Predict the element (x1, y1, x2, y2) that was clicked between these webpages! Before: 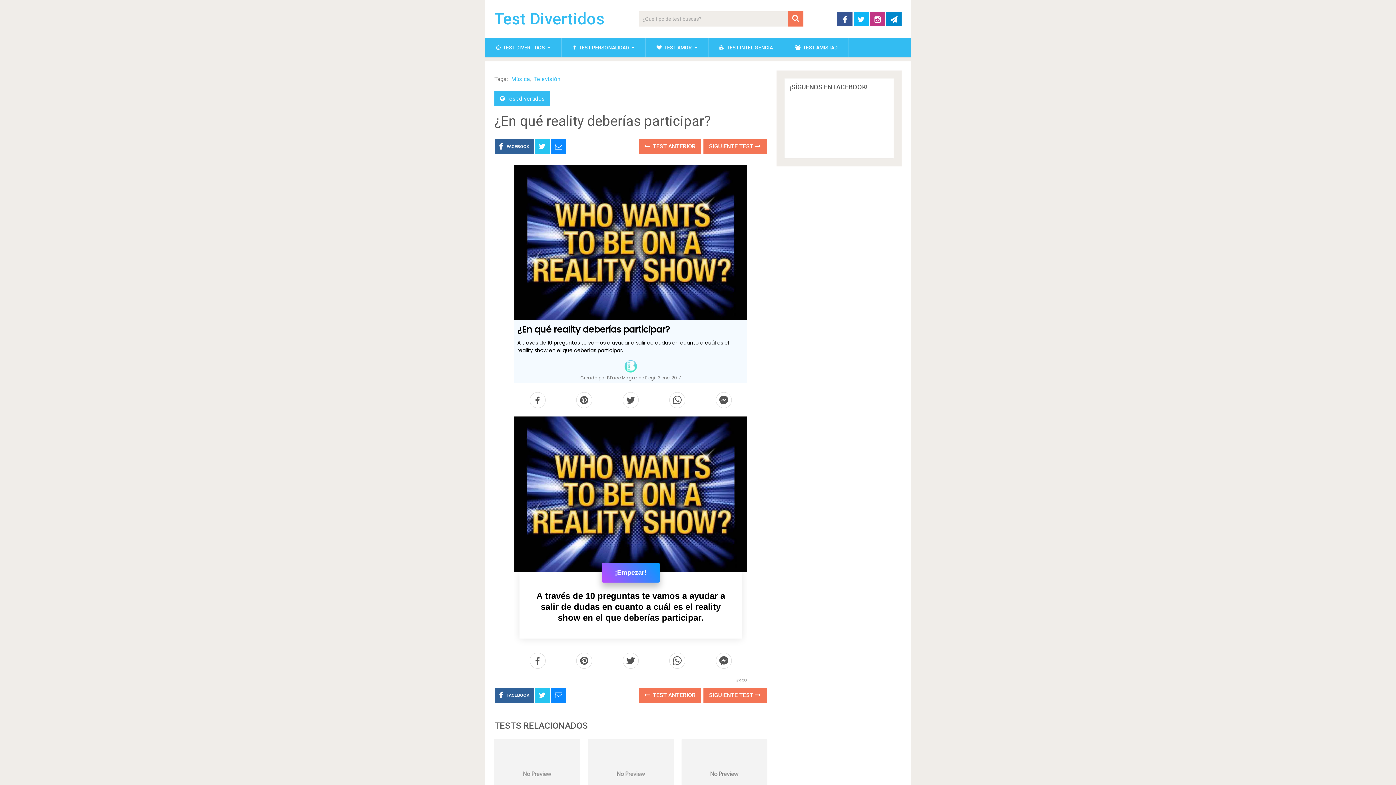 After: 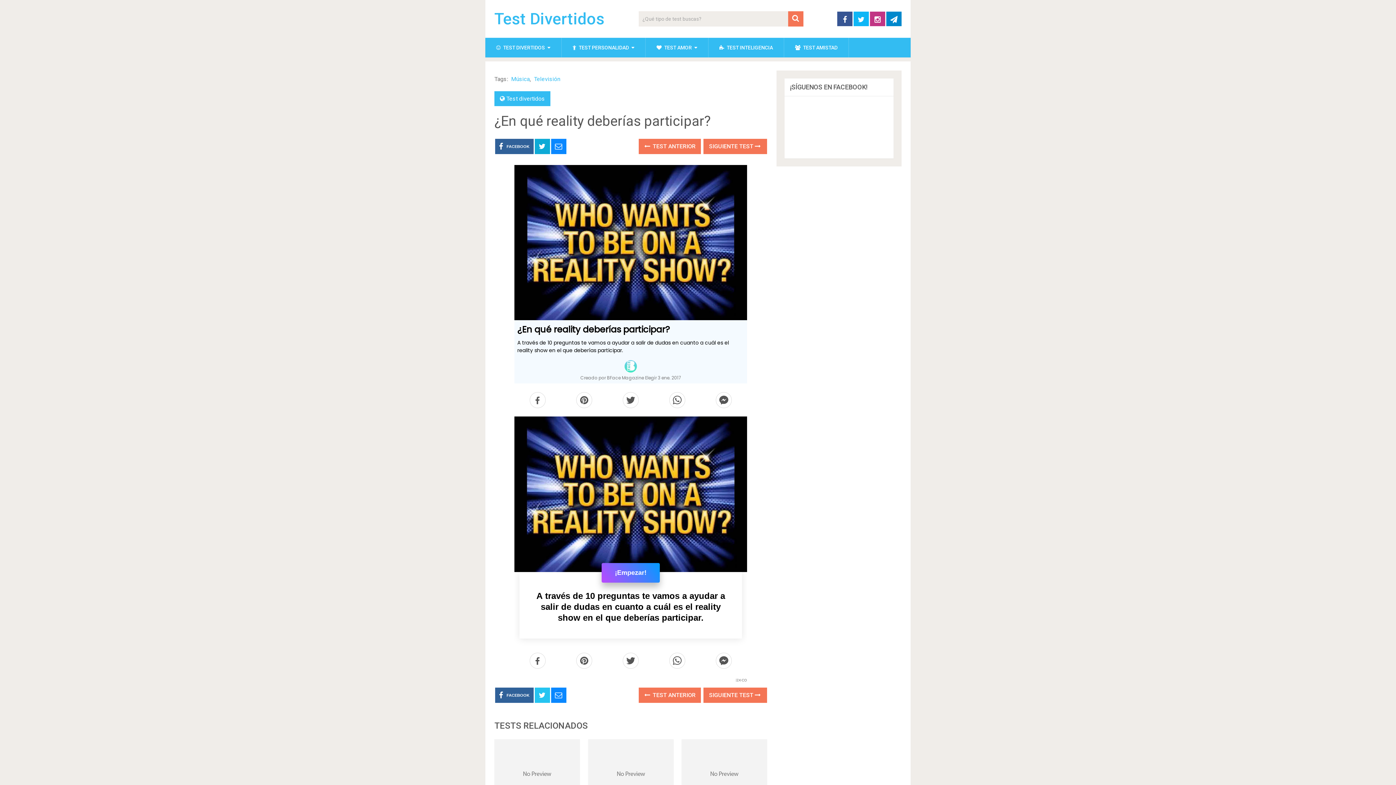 Action: bbox: (534, 138, 550, 154)